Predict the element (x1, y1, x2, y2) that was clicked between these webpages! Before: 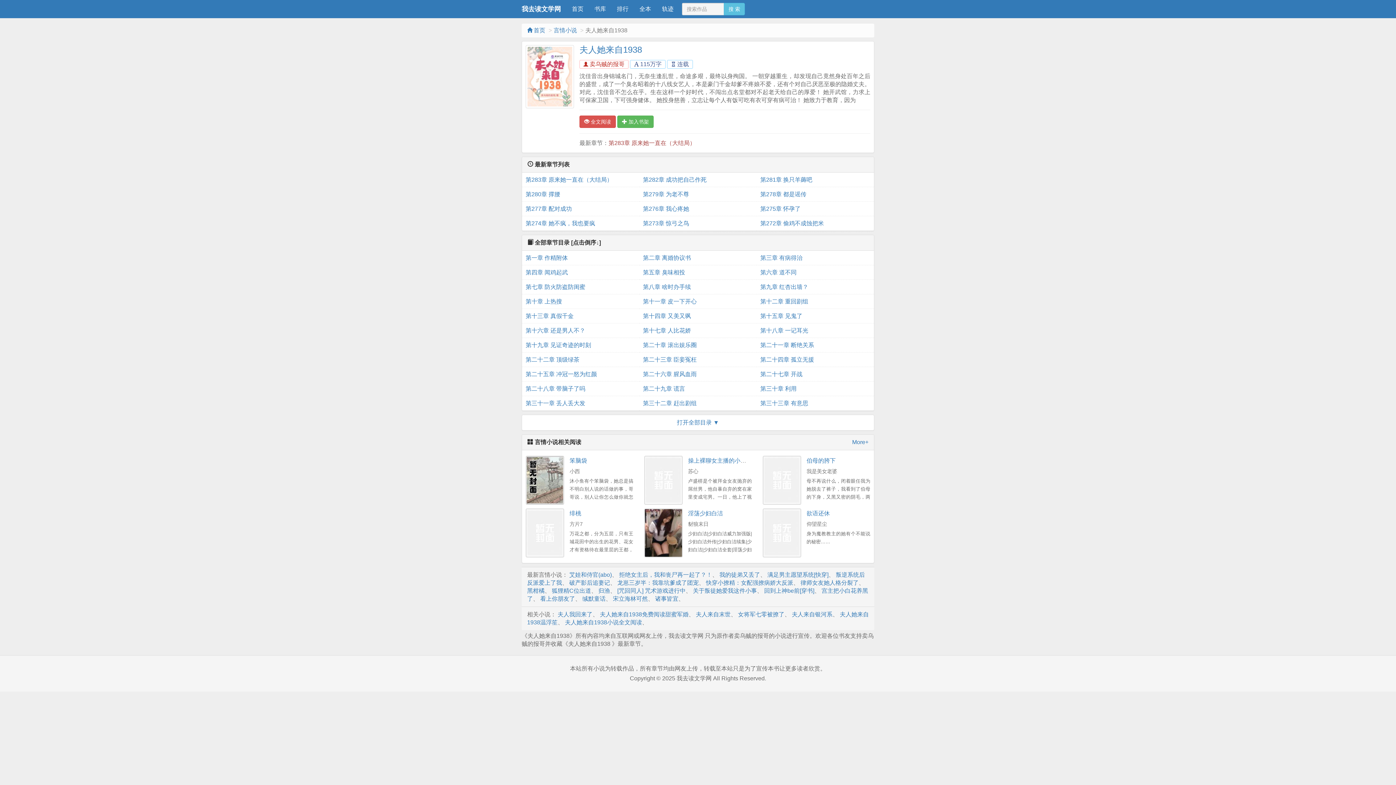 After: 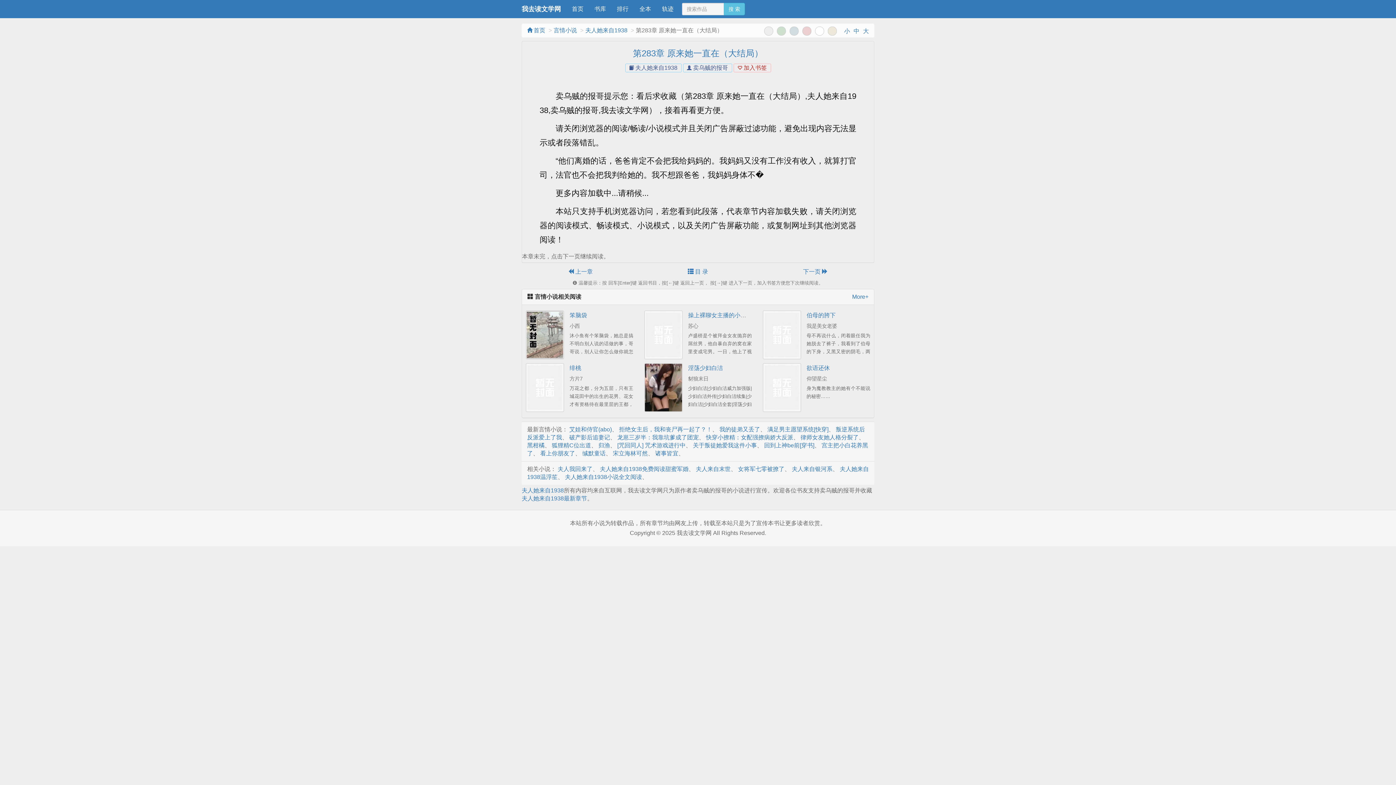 Action: label: 第283章 原来她一直在（大结局） bbox: (608, 140, 695, 146)